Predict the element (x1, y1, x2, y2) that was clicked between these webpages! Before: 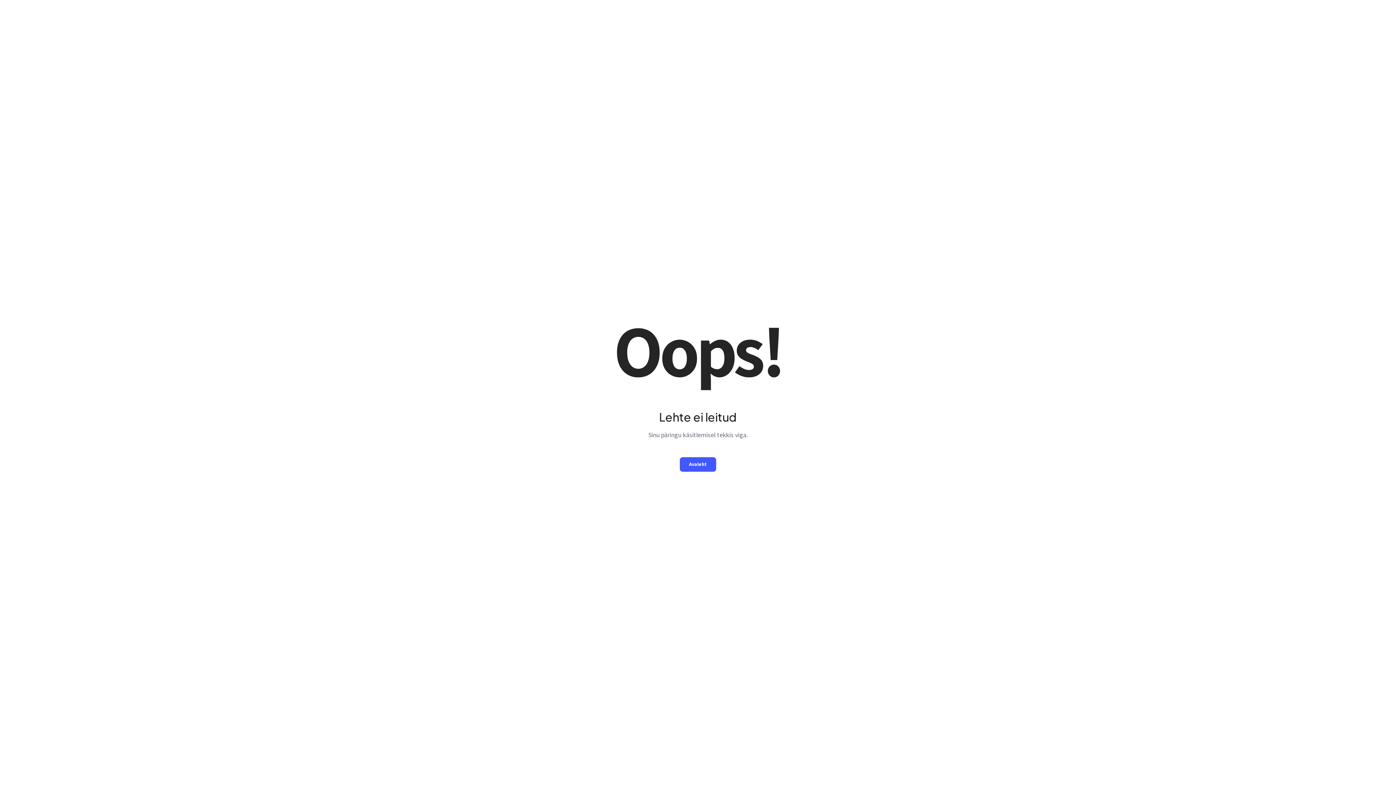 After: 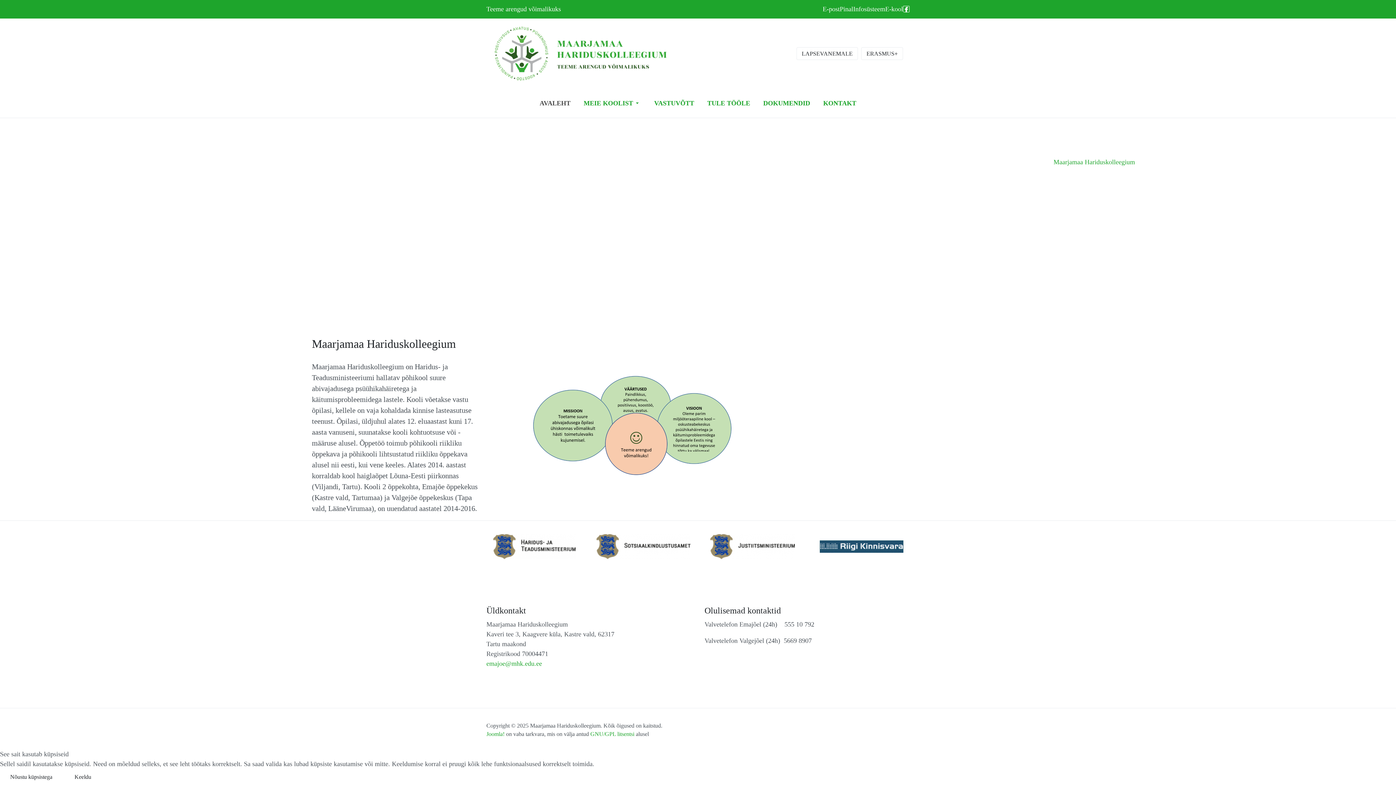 Action: bbox: (680, 457, 716, 471) label: Avaleht